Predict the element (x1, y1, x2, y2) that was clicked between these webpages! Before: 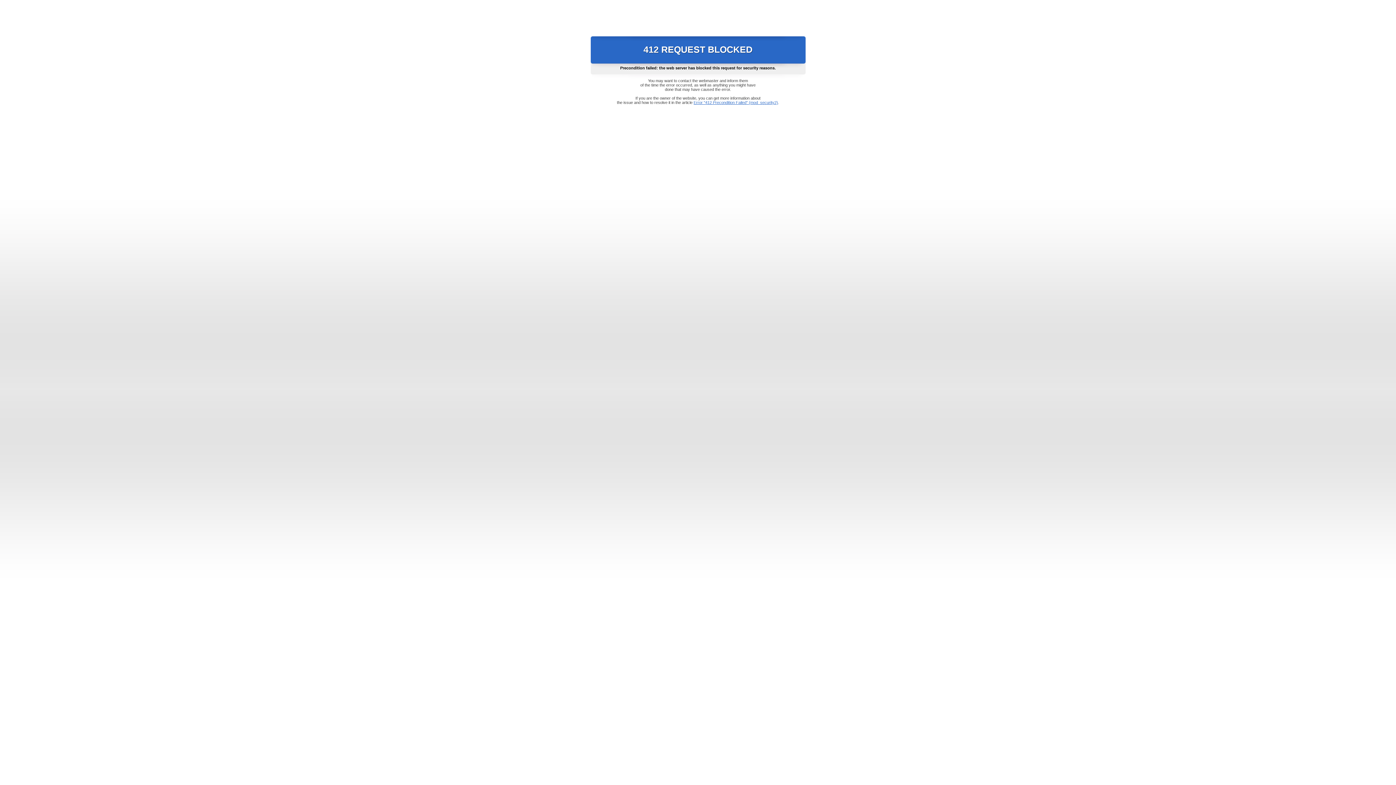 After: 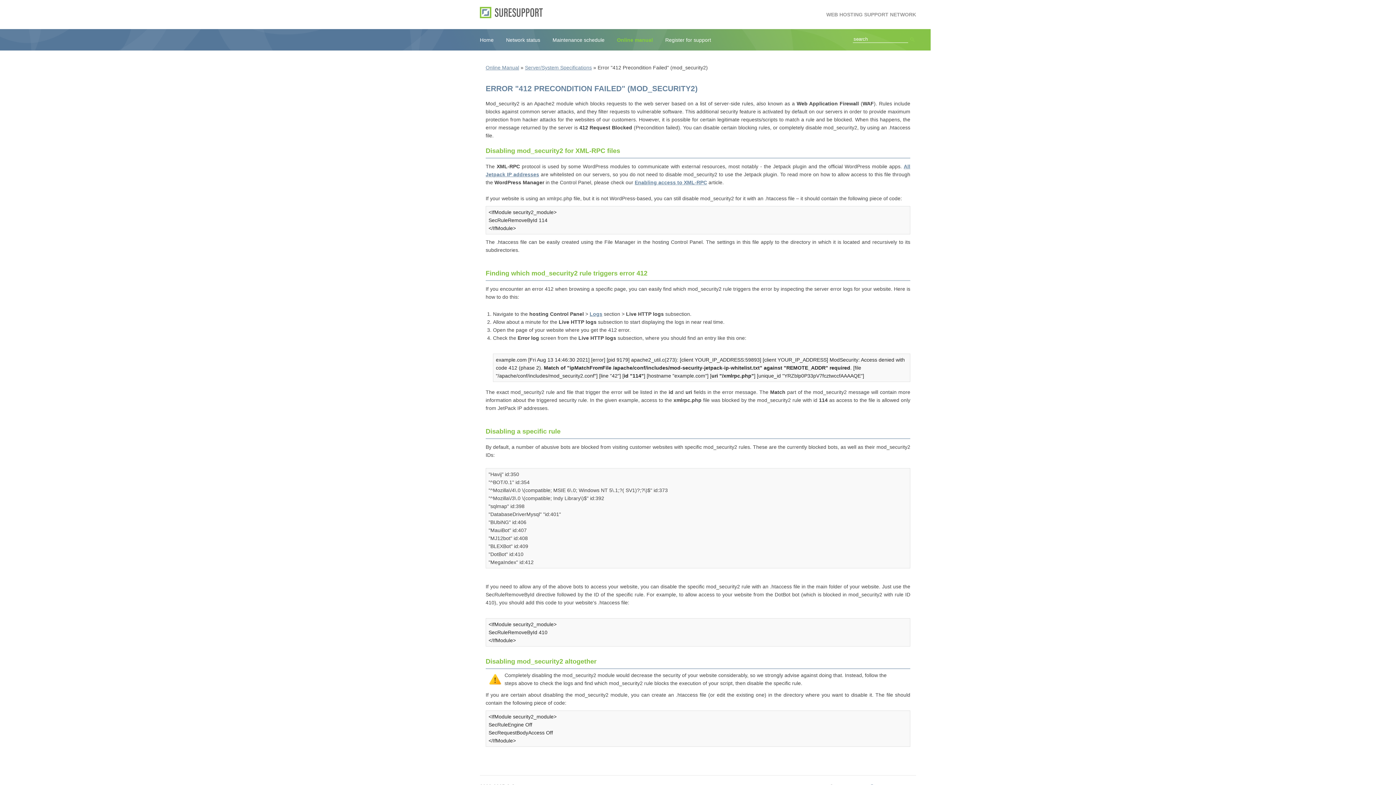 Action: bbox: (693, 100, 778, 104) label: Error "412 Precondition Failed" (mod_security2)